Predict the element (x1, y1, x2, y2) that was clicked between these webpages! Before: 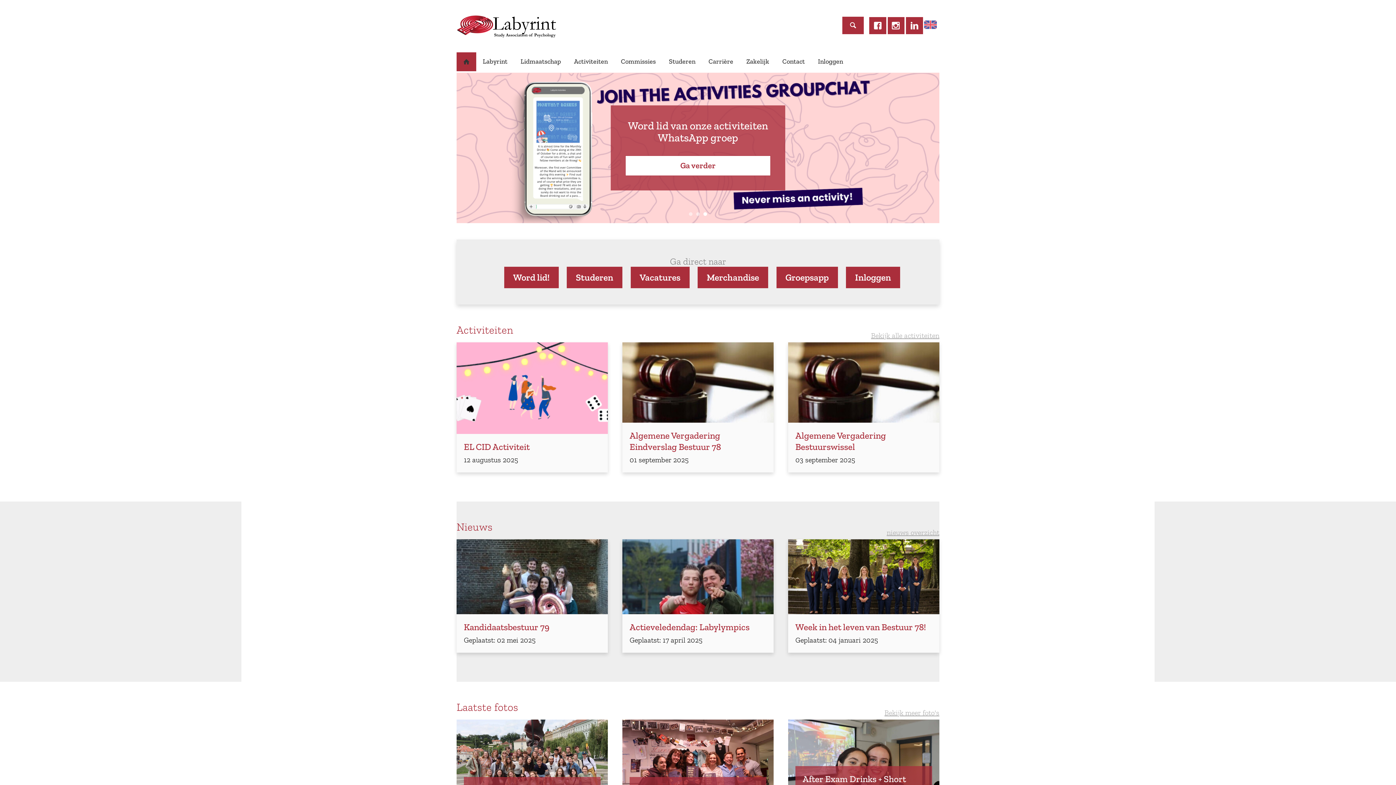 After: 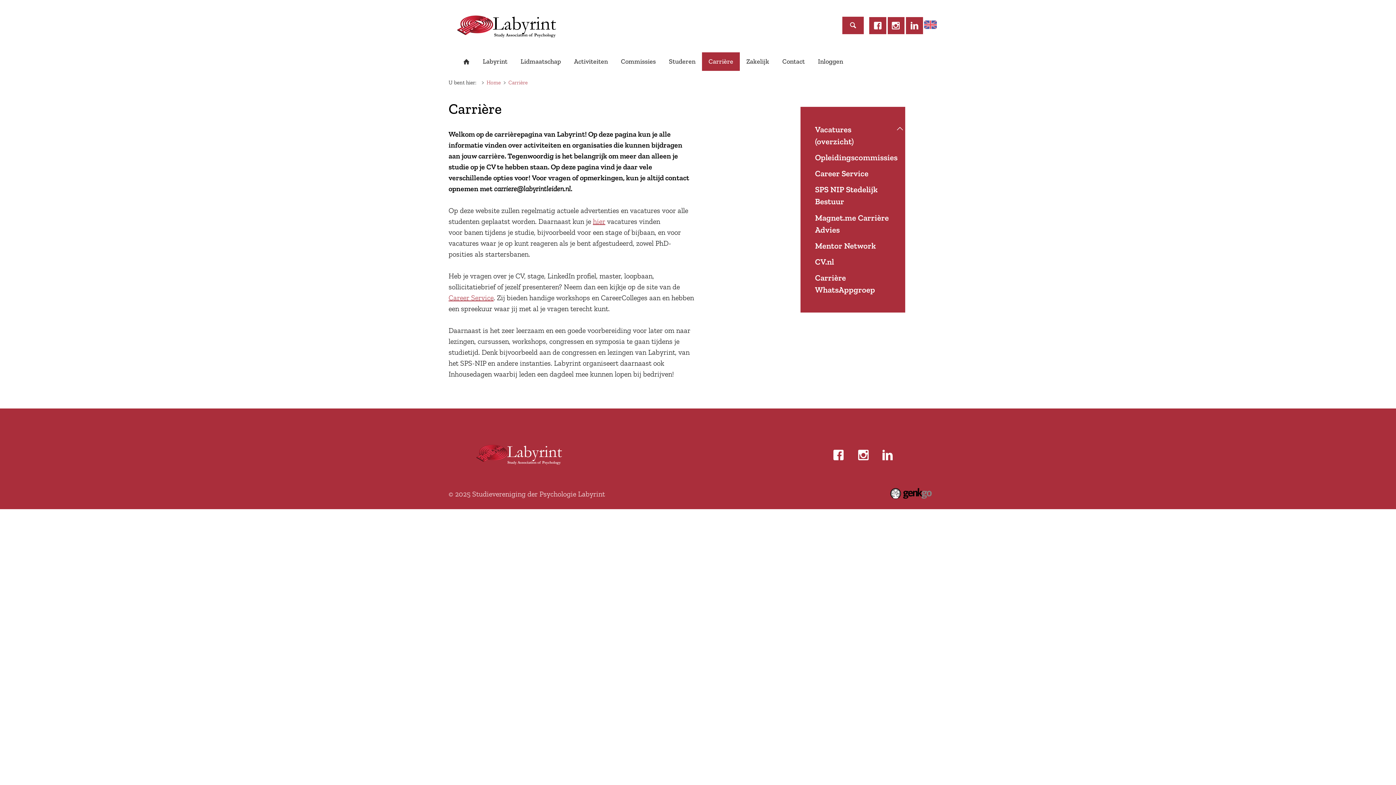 Action: bbox: (702, 52, 740, 70) label: Carrière